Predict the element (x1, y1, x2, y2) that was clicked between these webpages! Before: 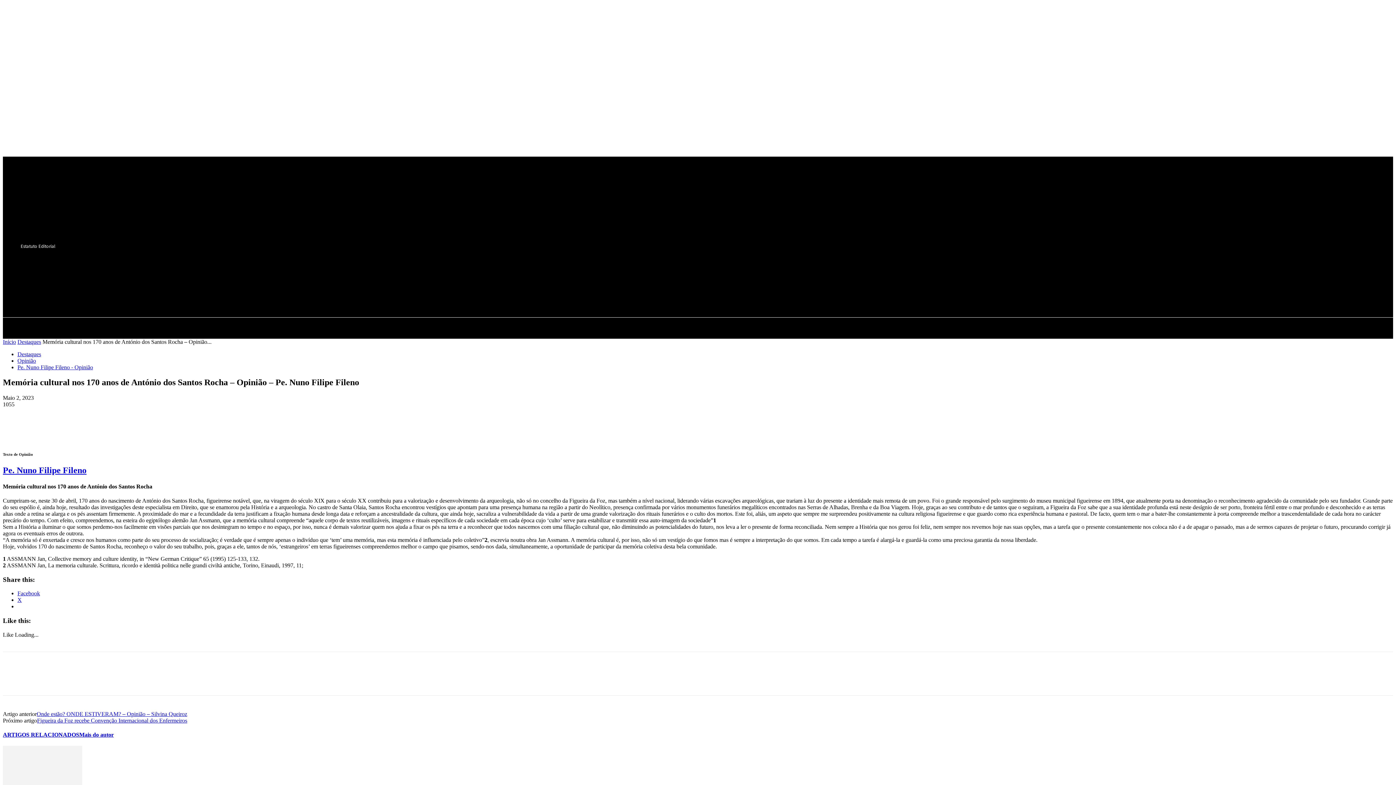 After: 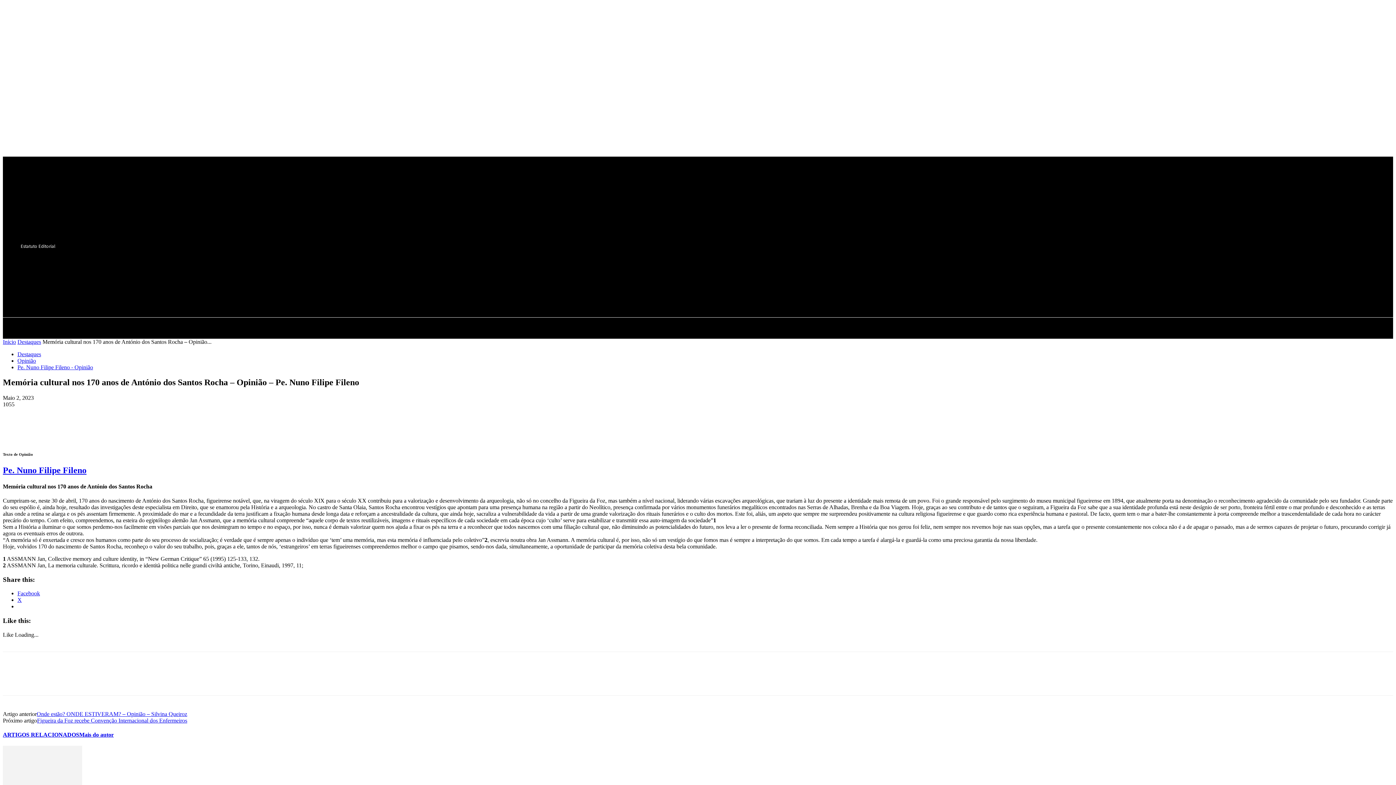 Action: bbox: (107, 672, 132, 687)